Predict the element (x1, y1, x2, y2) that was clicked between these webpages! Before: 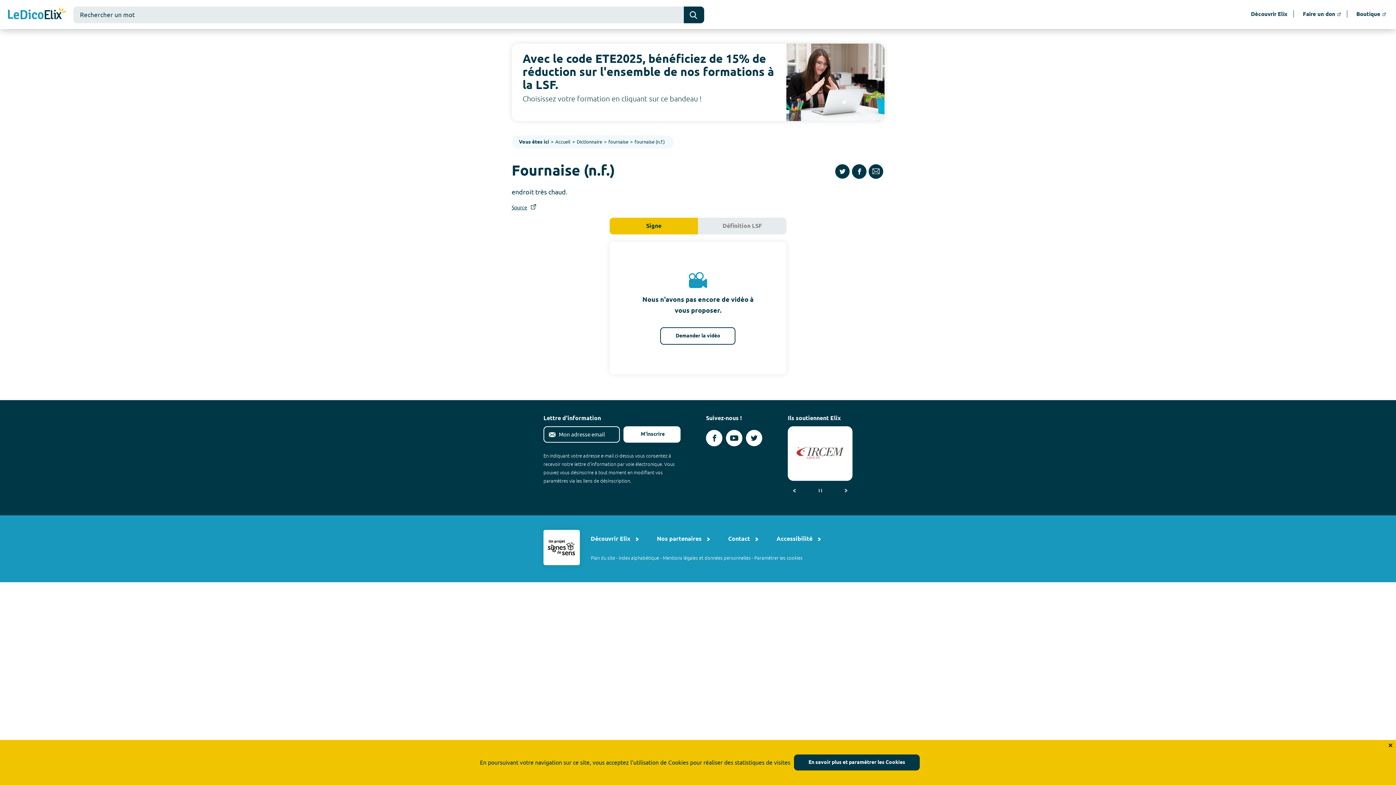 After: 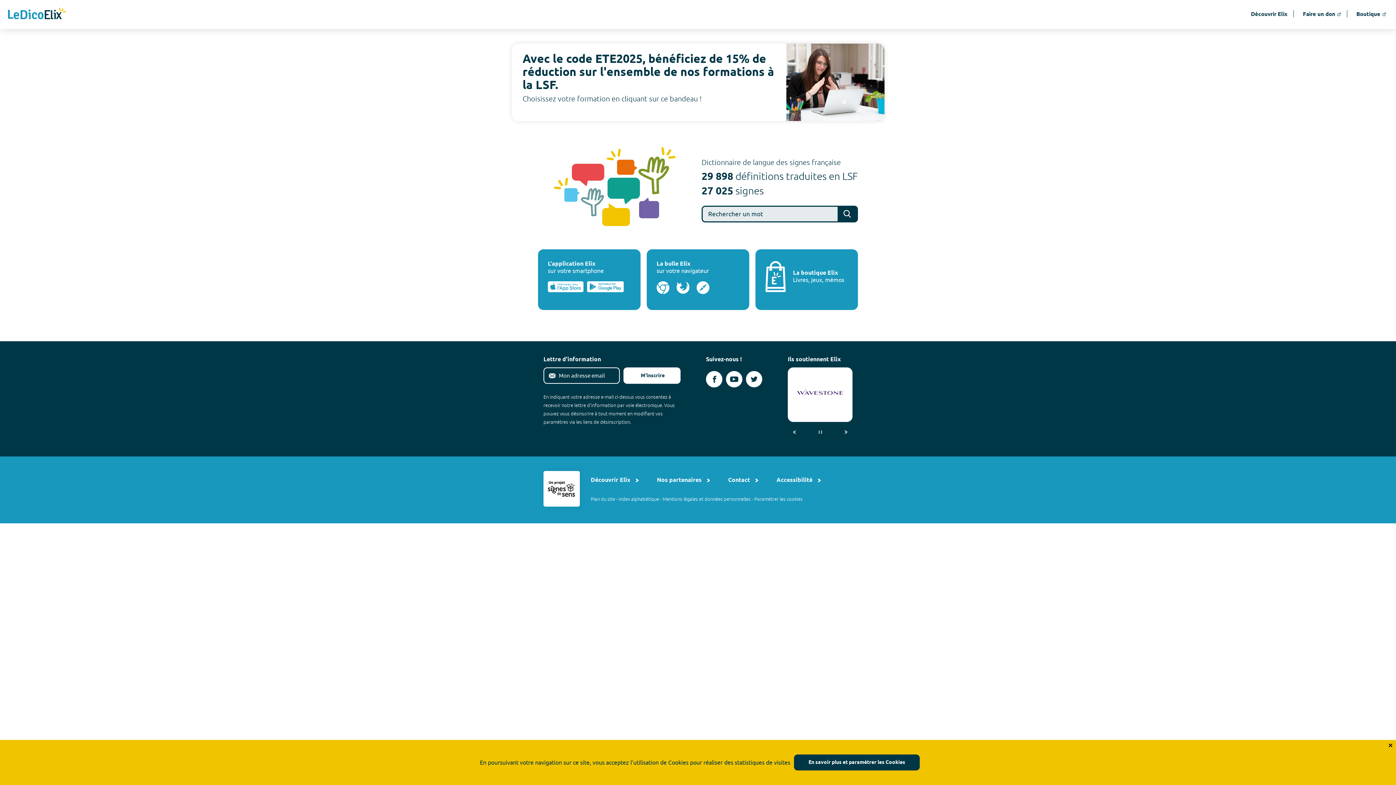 Action: bbox: (555, 138, 570, 144) label: Accueil